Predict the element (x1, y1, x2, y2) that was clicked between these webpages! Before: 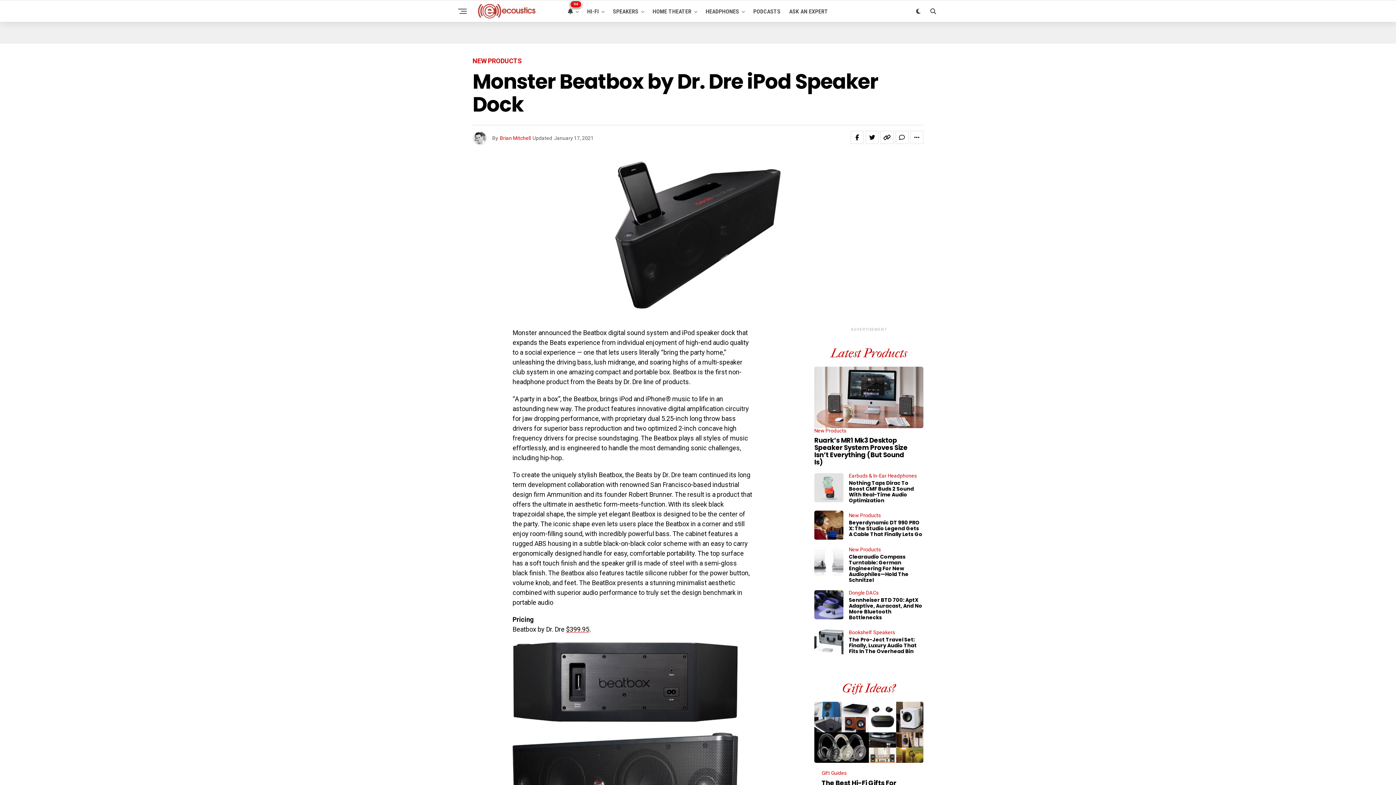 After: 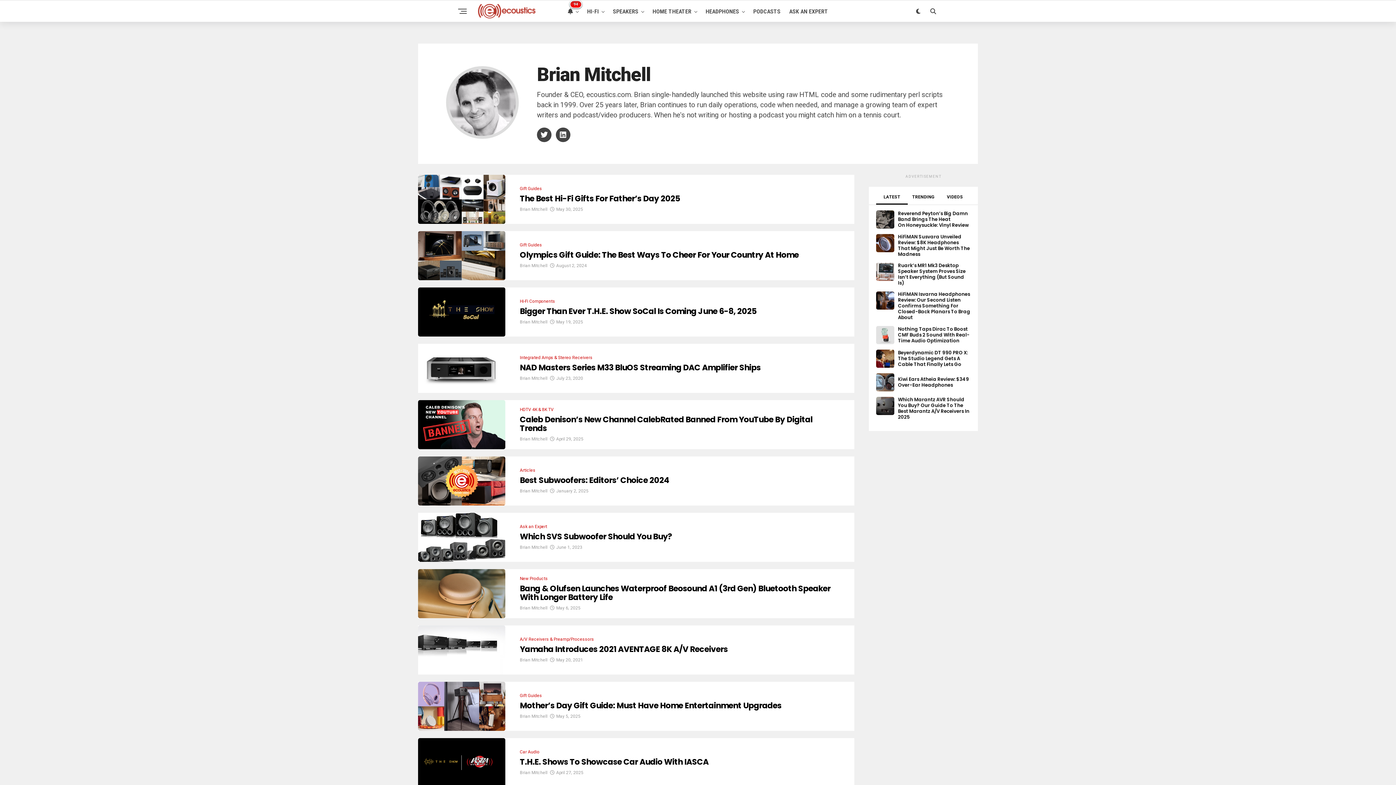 Action: bbox: (500, 135, 530, 141) label: Brian Mitchell